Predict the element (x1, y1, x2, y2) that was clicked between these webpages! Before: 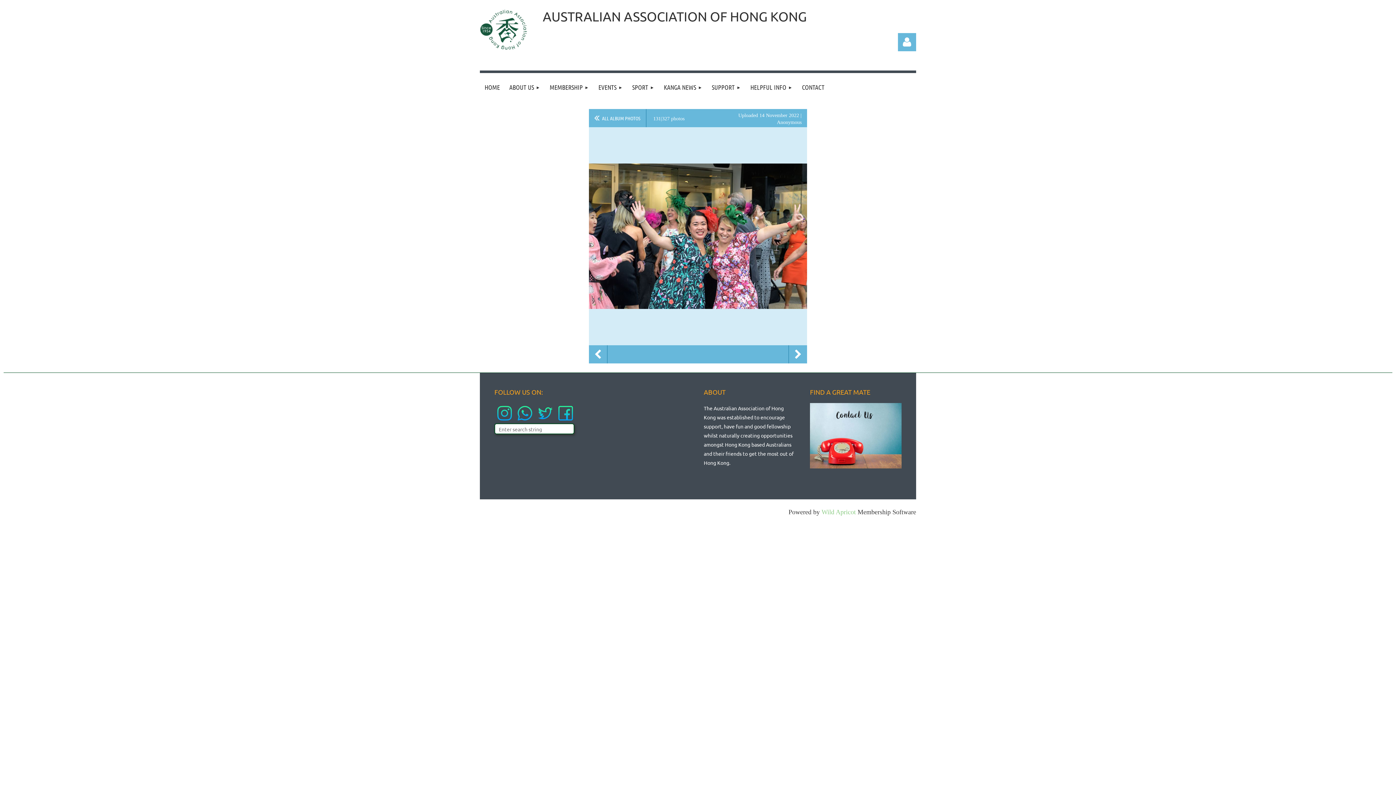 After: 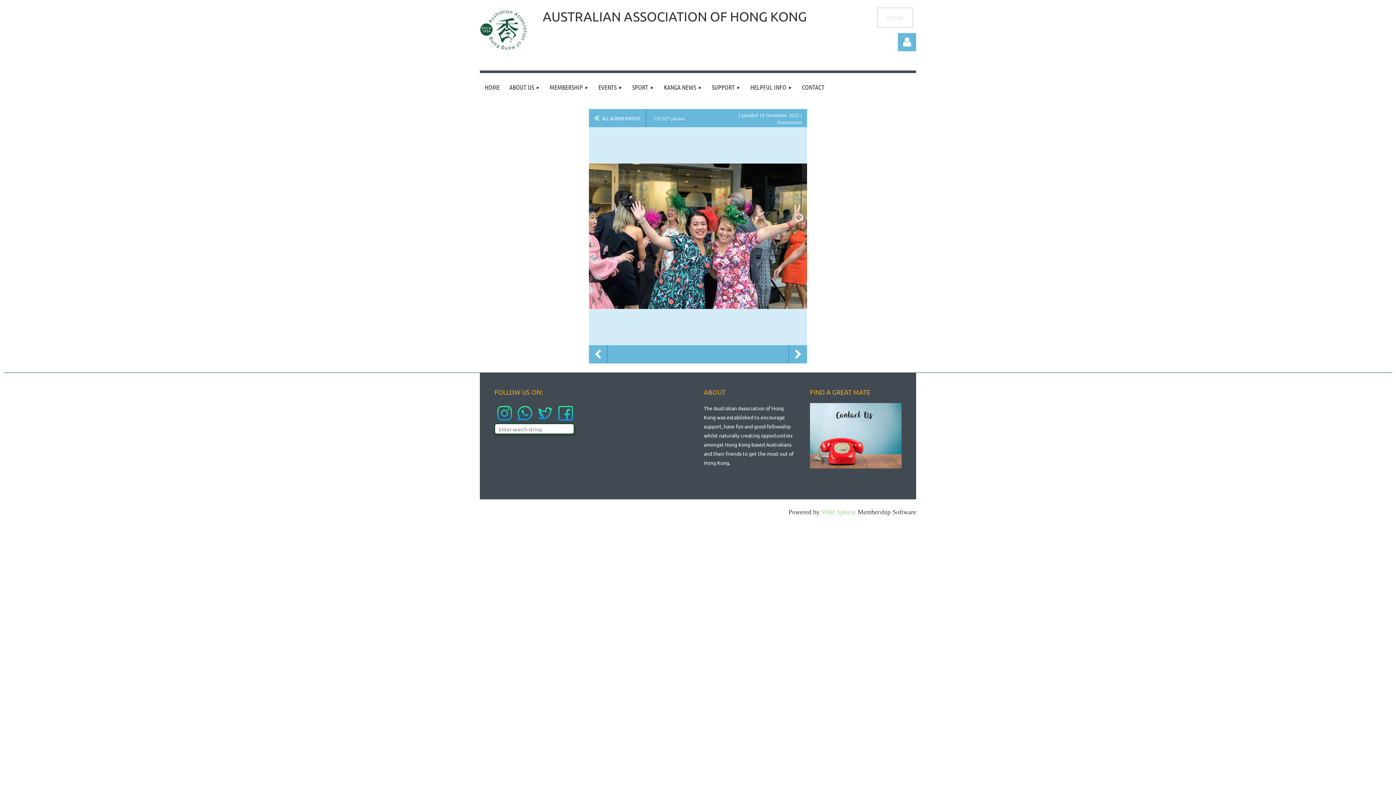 Action: label: LOGIN bbox: (876, 7, 913, 28)